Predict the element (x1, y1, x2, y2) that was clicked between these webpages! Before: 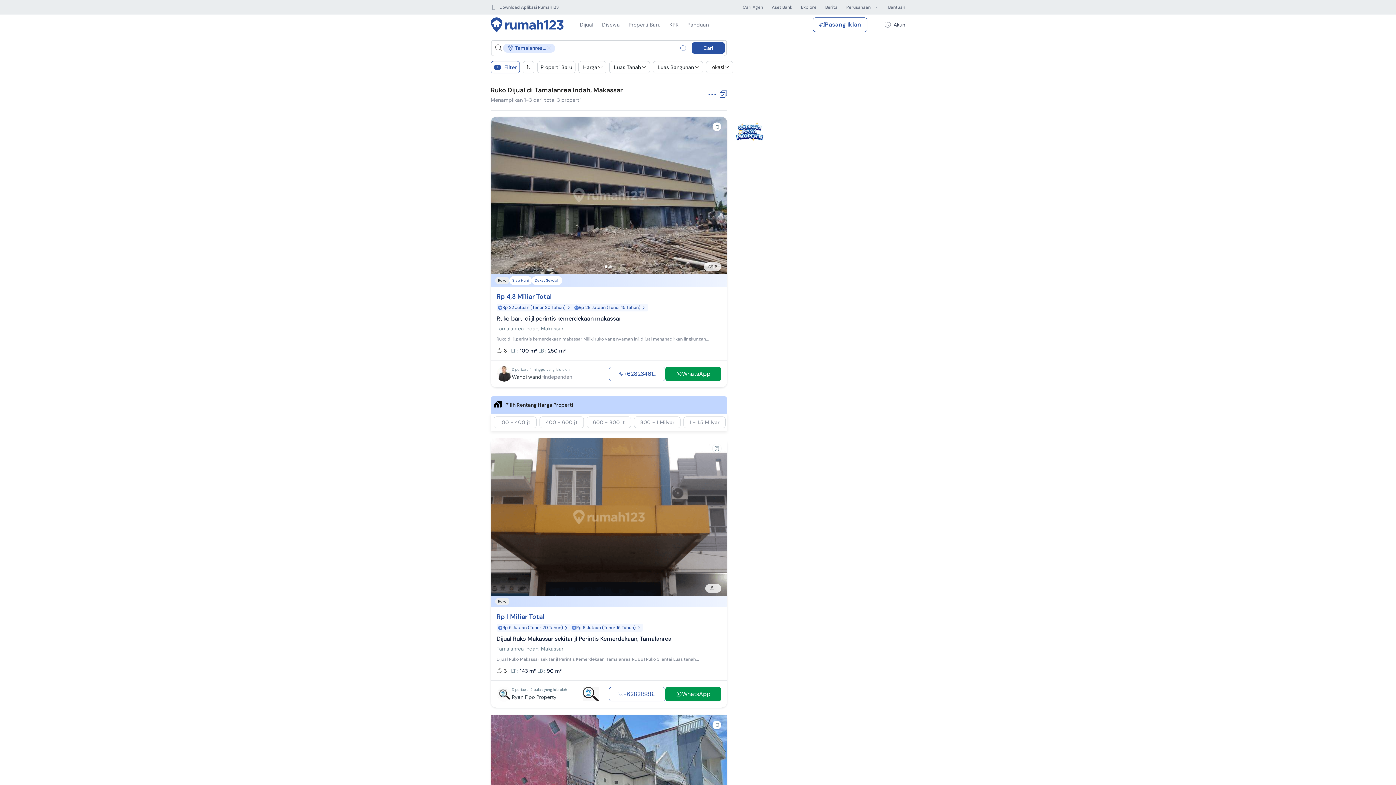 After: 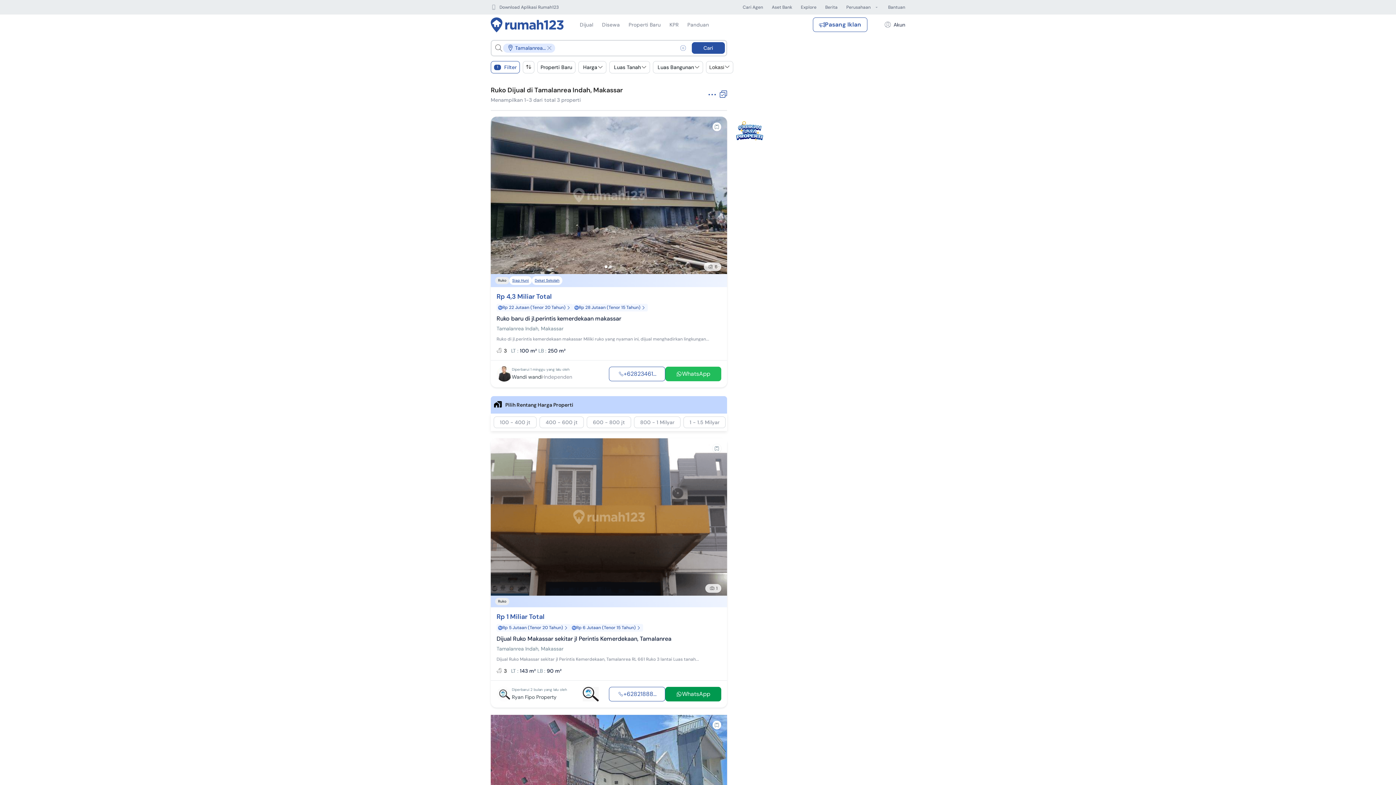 Action: label: WhatsApp bbox: (665, 366, 721, 381)